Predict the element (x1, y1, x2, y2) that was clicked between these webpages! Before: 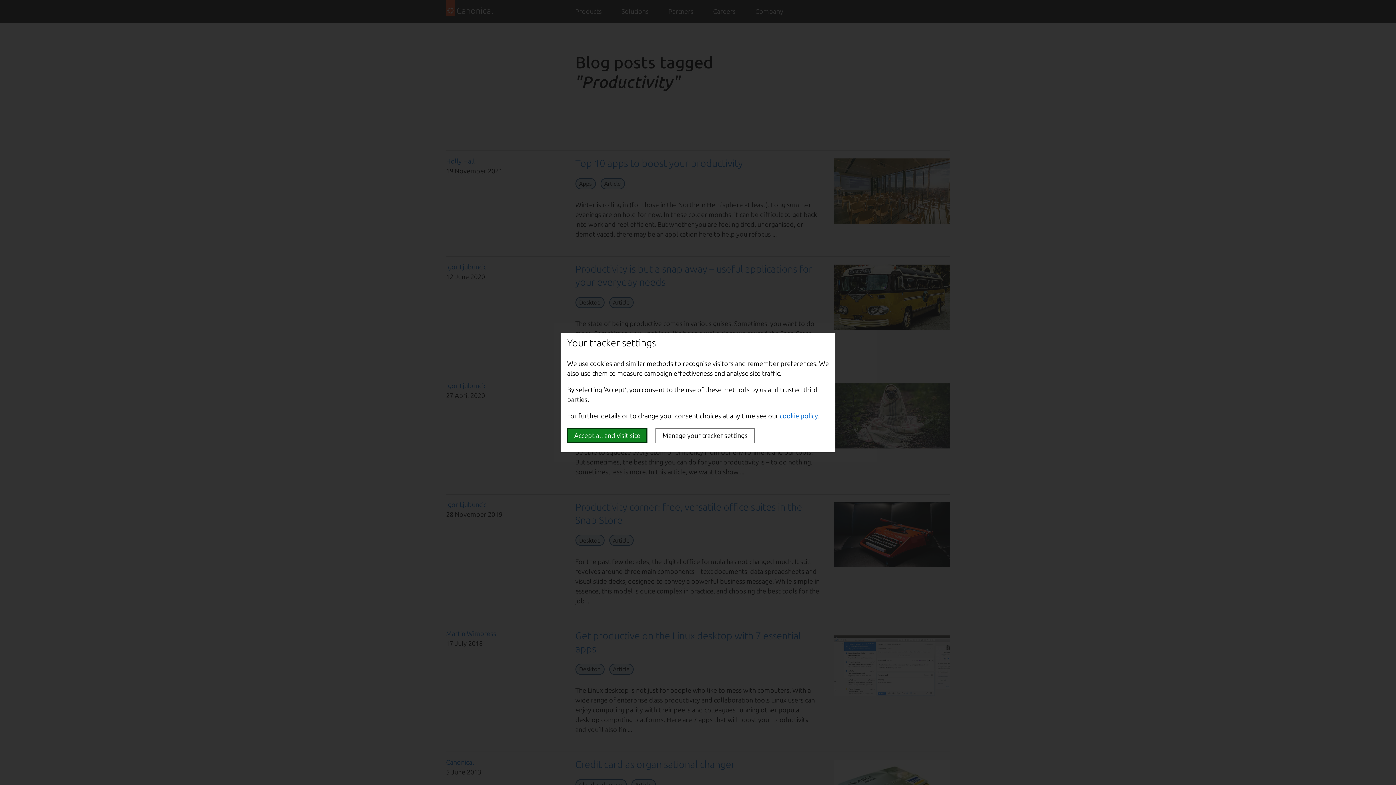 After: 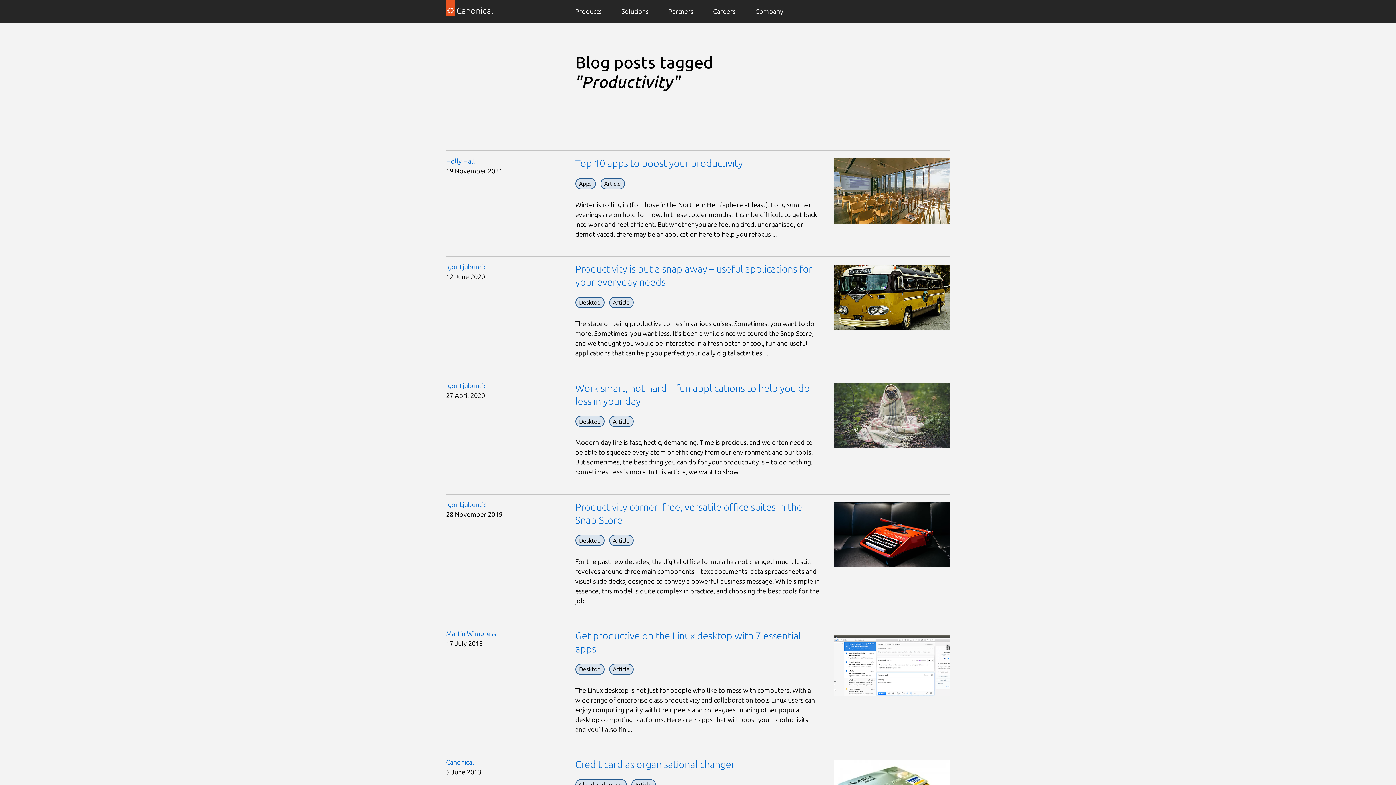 Action: label: Accept all and visit site bbox: (567, 428, 647, 443)